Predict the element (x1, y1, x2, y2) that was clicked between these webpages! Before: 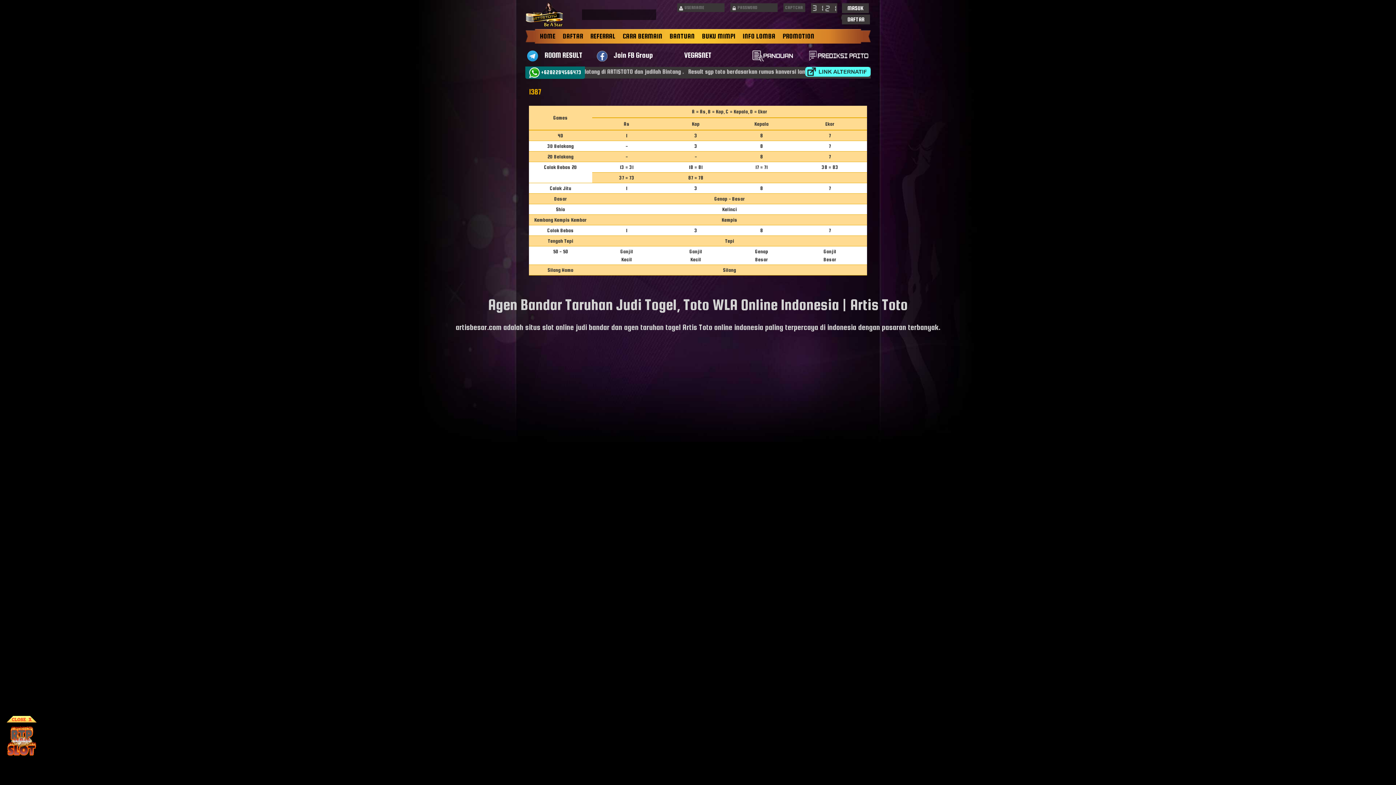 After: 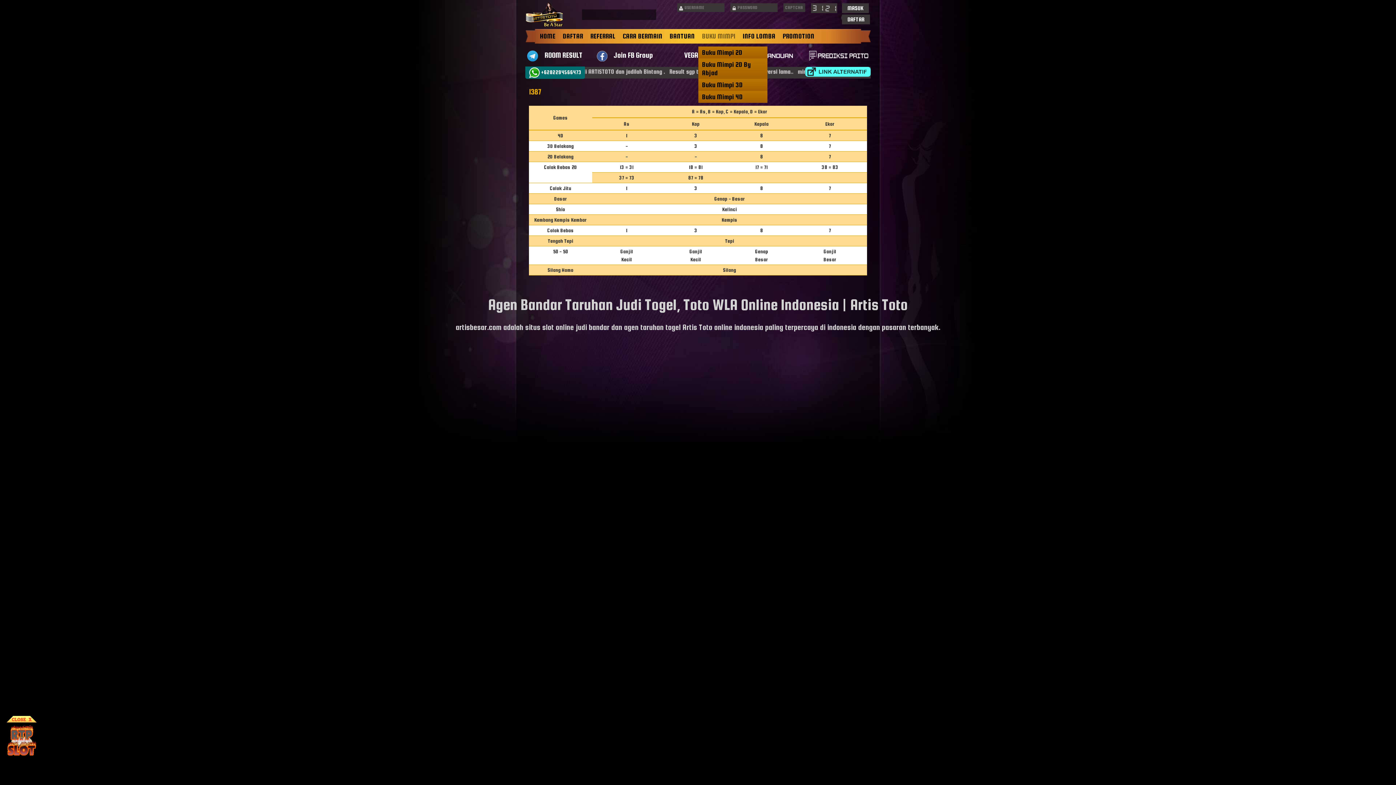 Action: label: BUKU MIMPI
» bbox: (698, 29, 739, 43)